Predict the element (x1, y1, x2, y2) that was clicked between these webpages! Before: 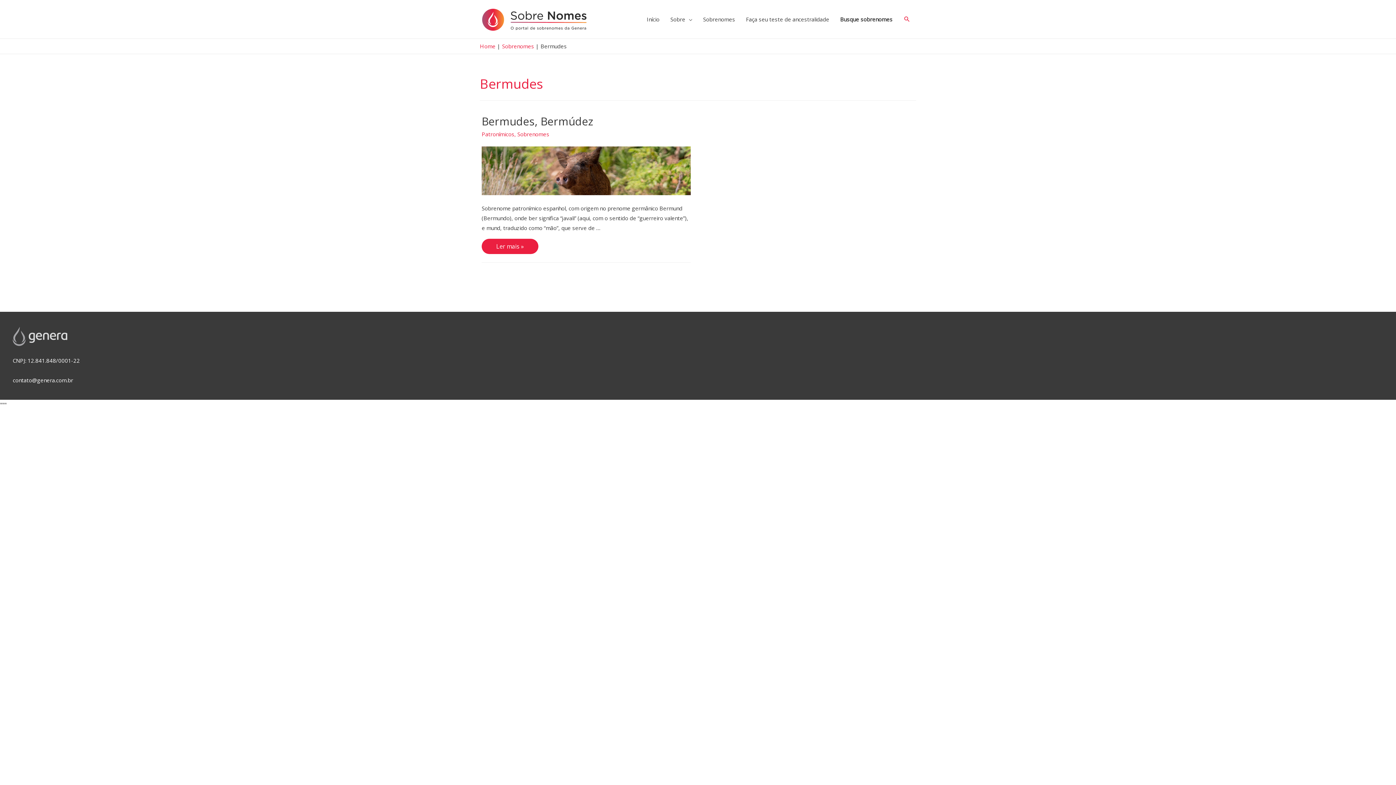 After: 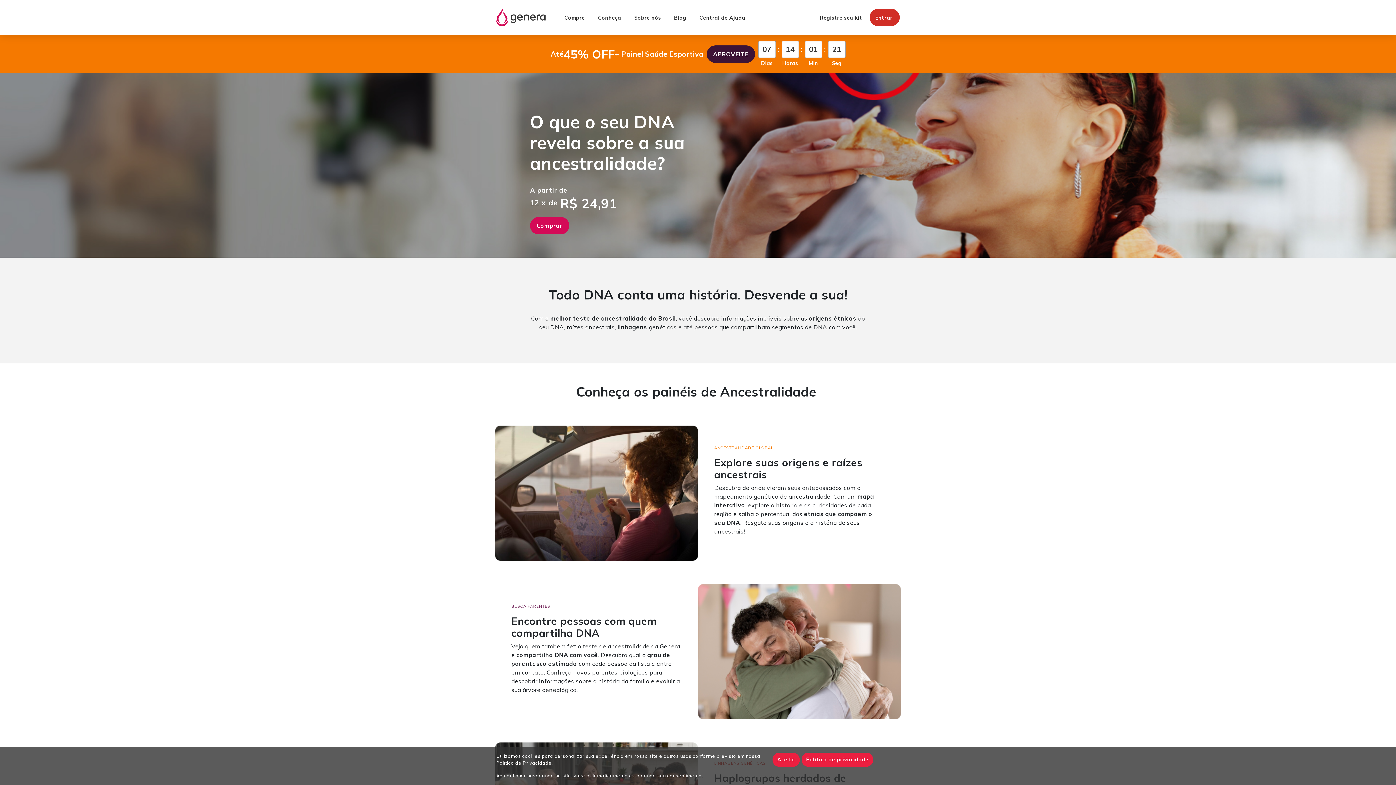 Action: bbox: (12, 332, 67, 339)